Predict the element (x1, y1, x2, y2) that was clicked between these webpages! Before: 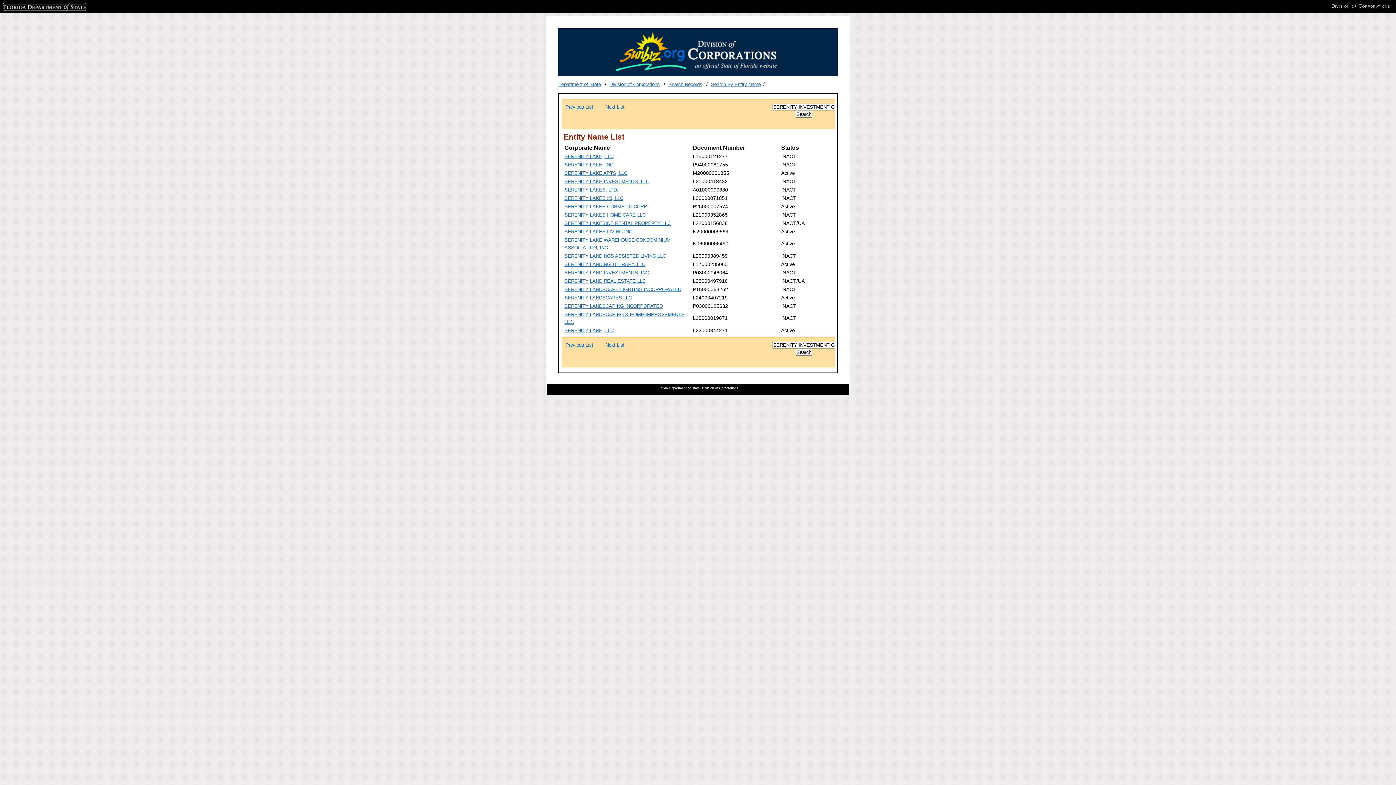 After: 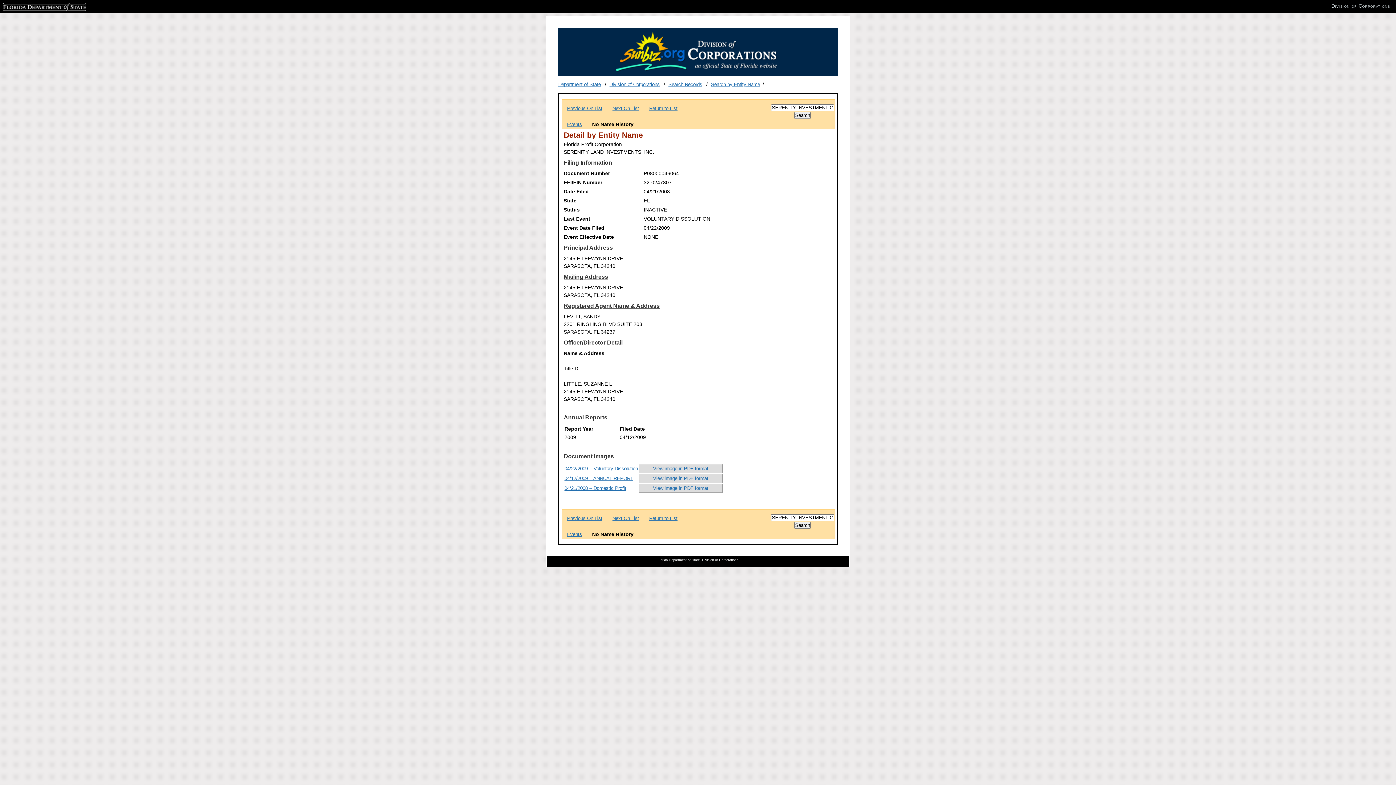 Action: label: SERENITY LAND INVESTMENTS, INC. bbox: (564, 270, 650, 275)